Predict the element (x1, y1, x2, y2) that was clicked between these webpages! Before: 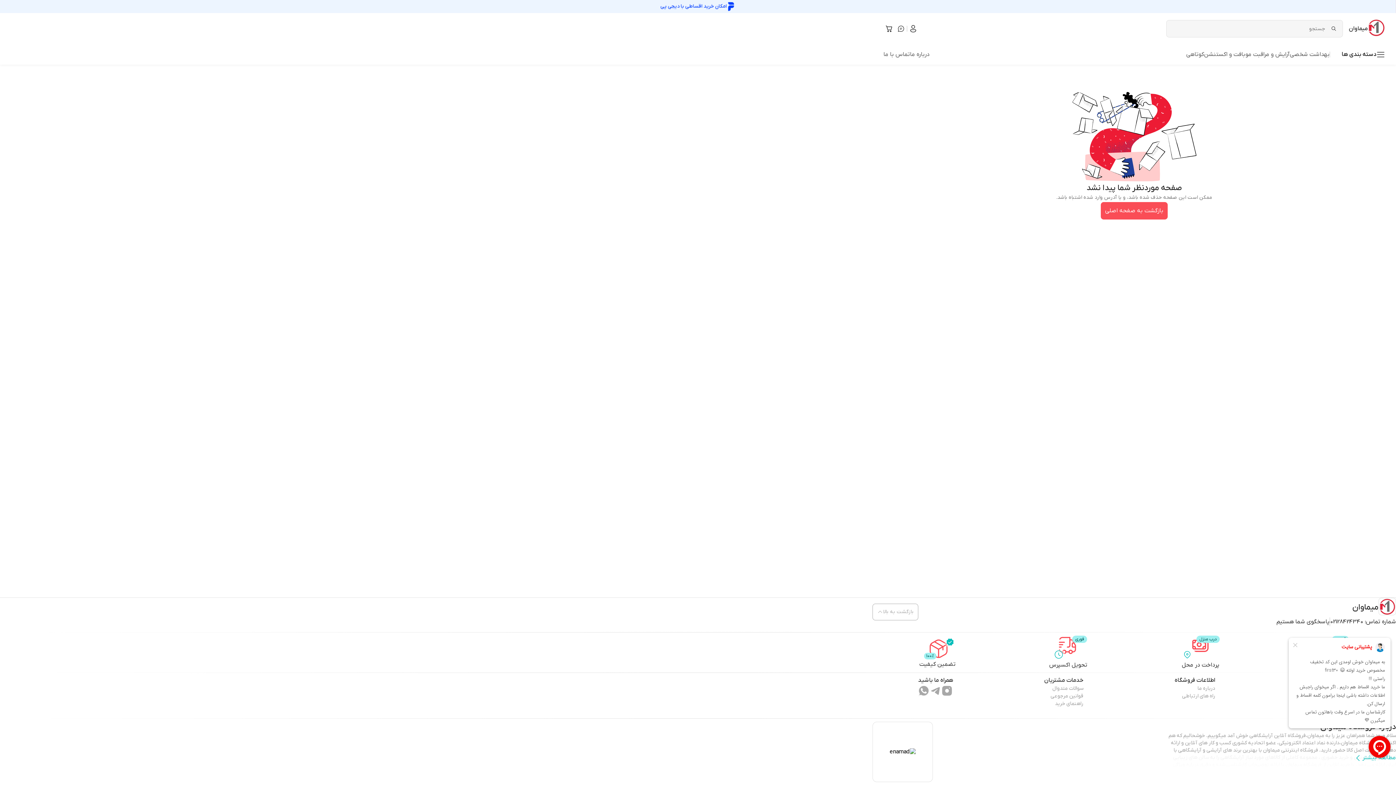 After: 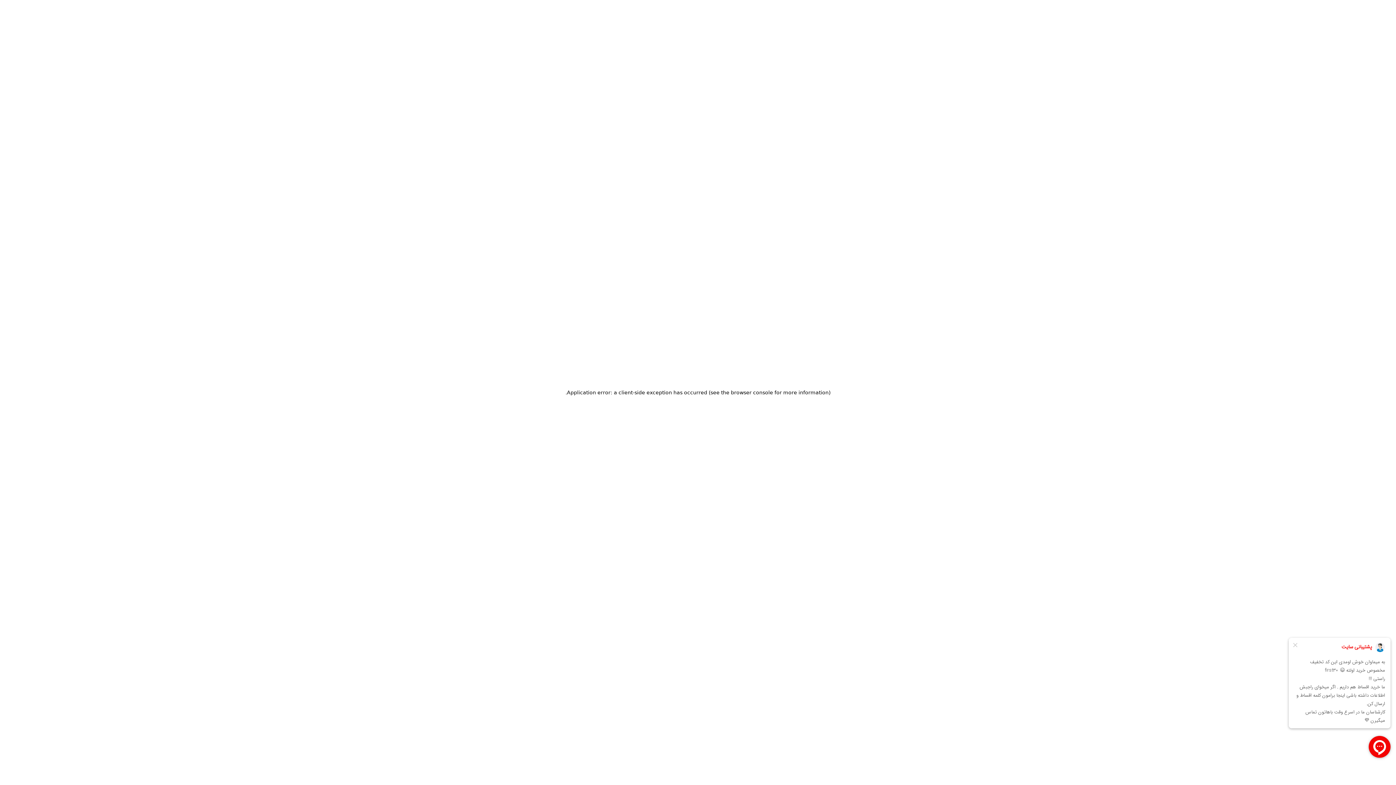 Action: bbox: (1055, 700, 1083, 708) label: راهنمای خرید